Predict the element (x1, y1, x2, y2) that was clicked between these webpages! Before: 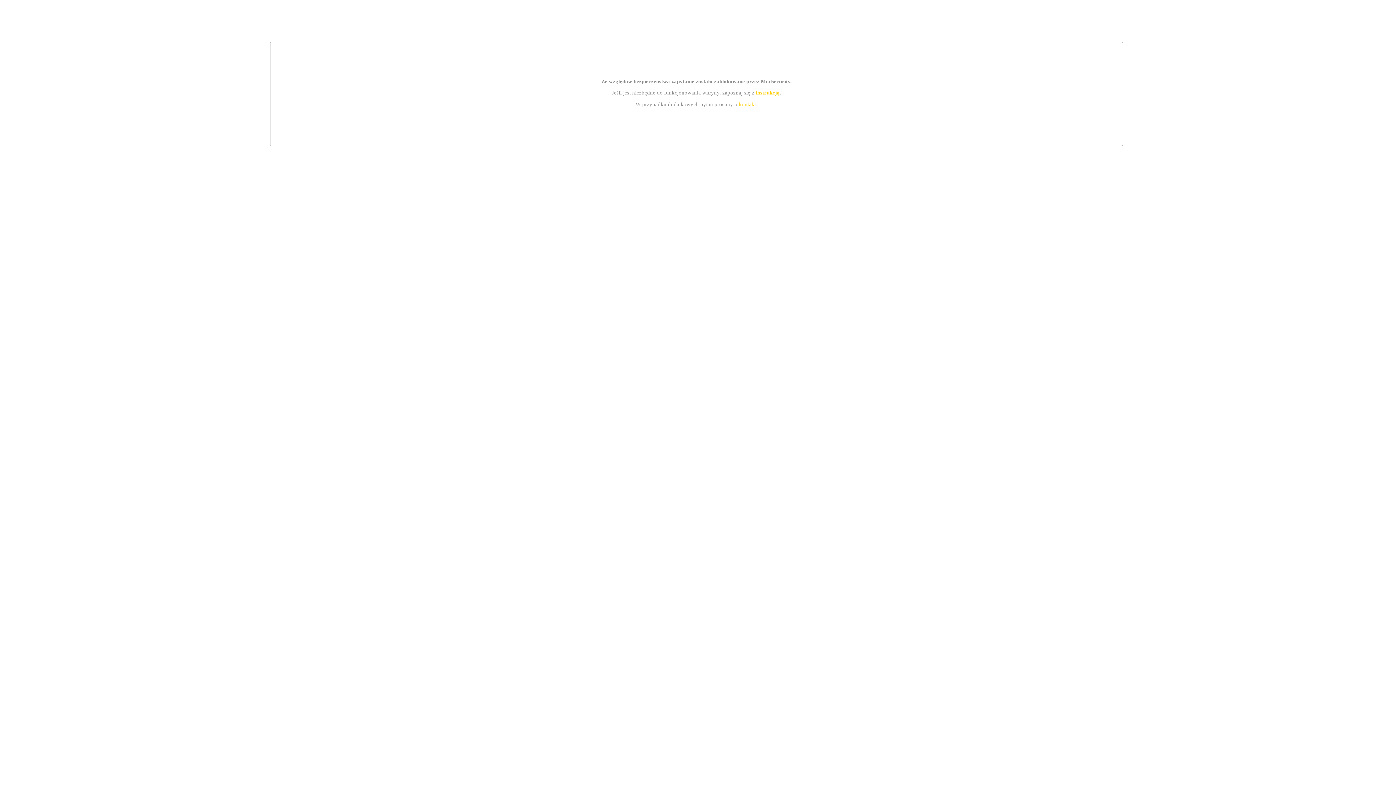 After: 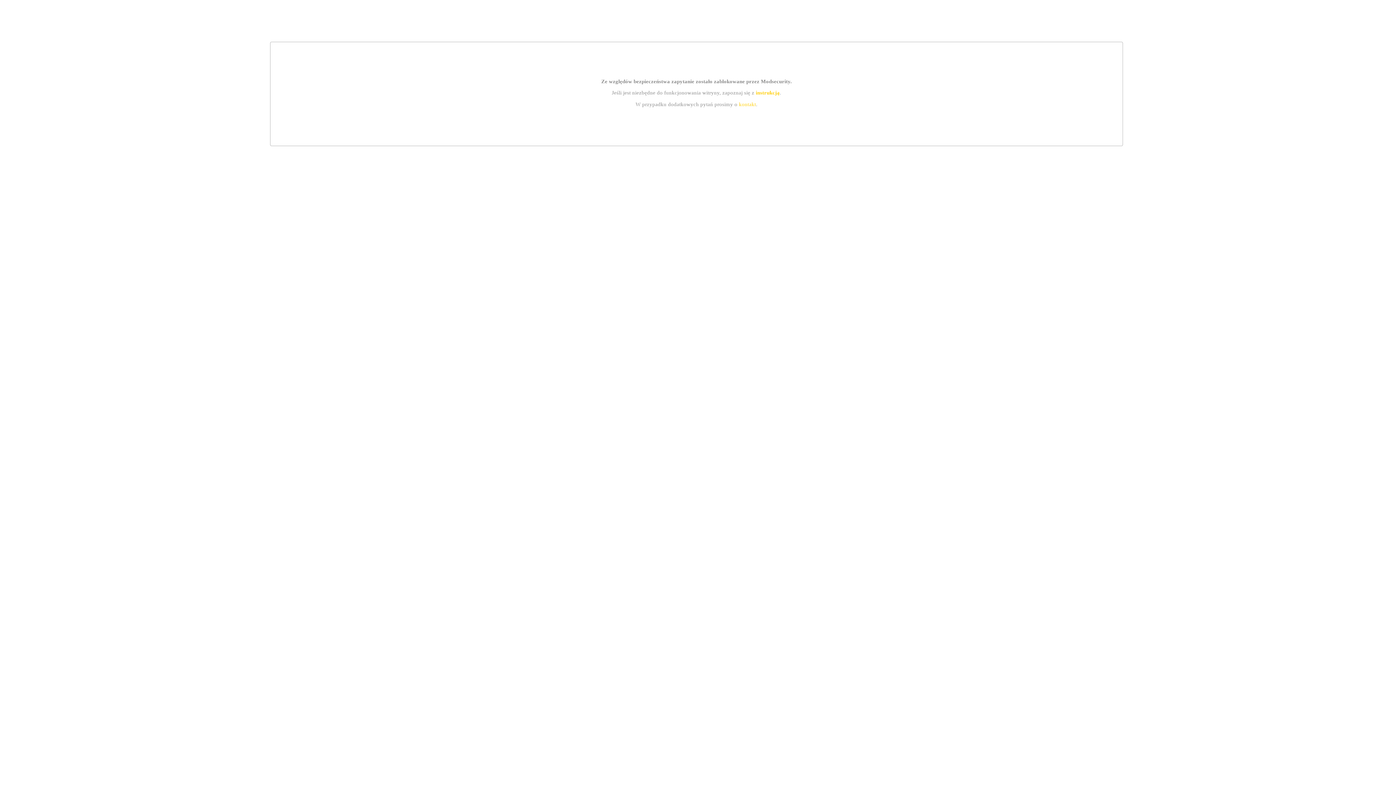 Action: label: kontakt bbox: (739, 101, 756, 107)